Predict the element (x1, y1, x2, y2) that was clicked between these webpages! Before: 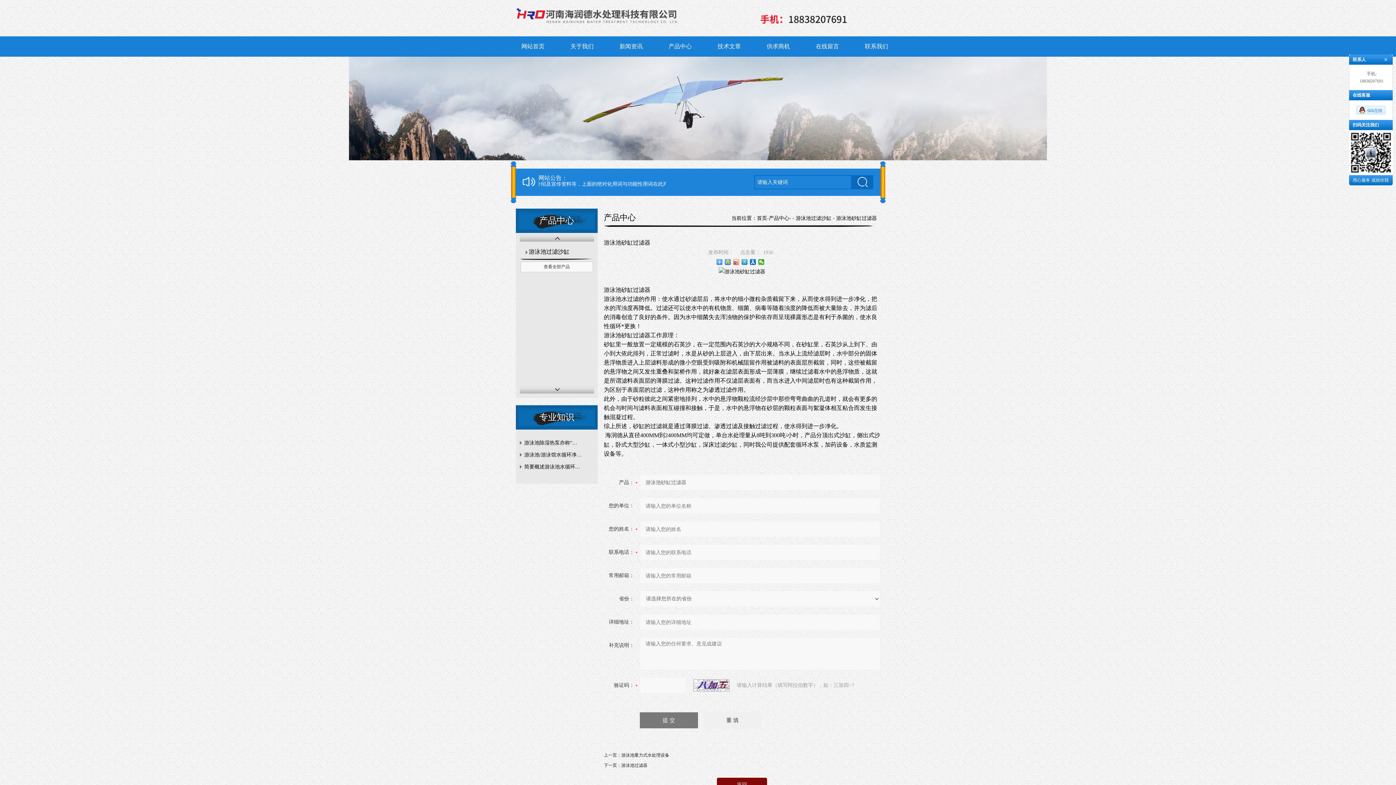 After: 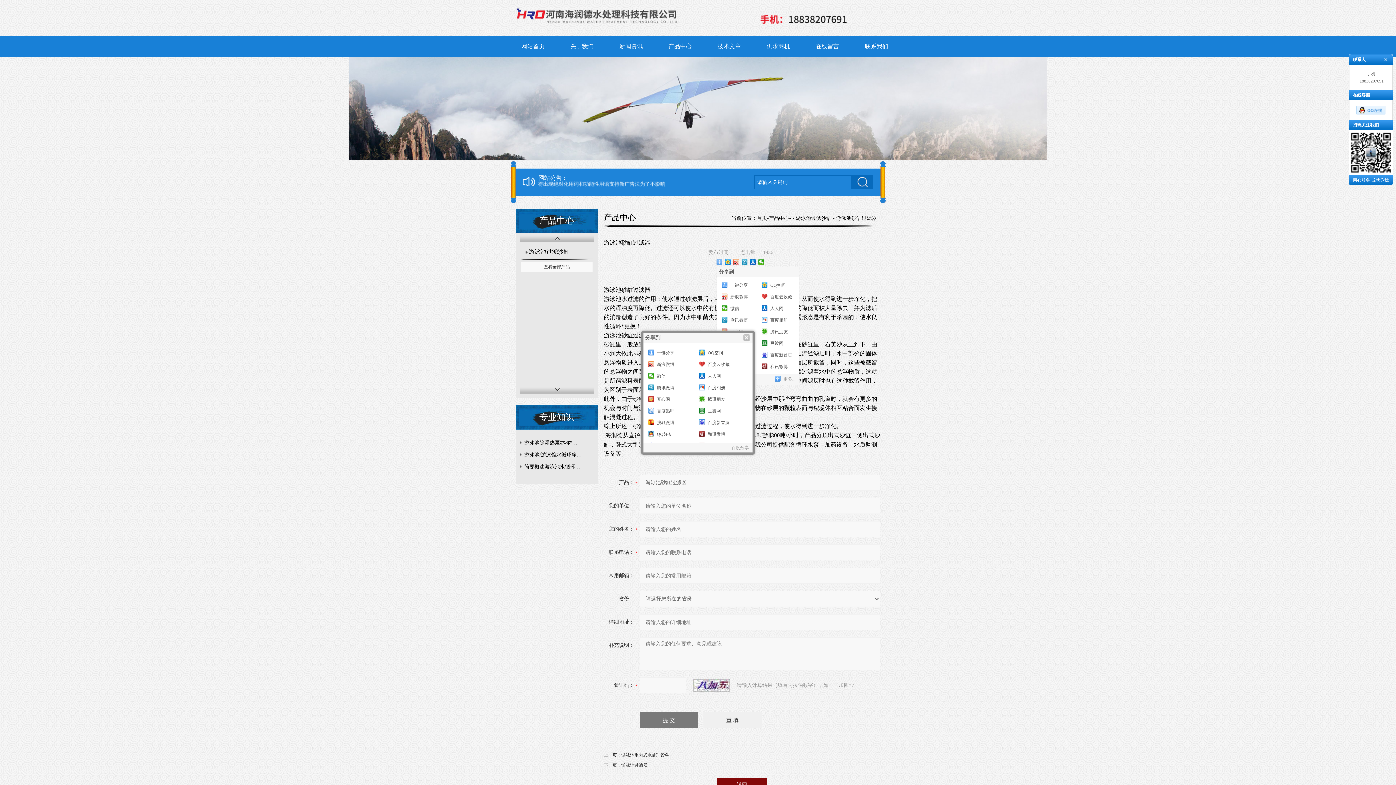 Action: bbox: (716, 259, 722, 265)